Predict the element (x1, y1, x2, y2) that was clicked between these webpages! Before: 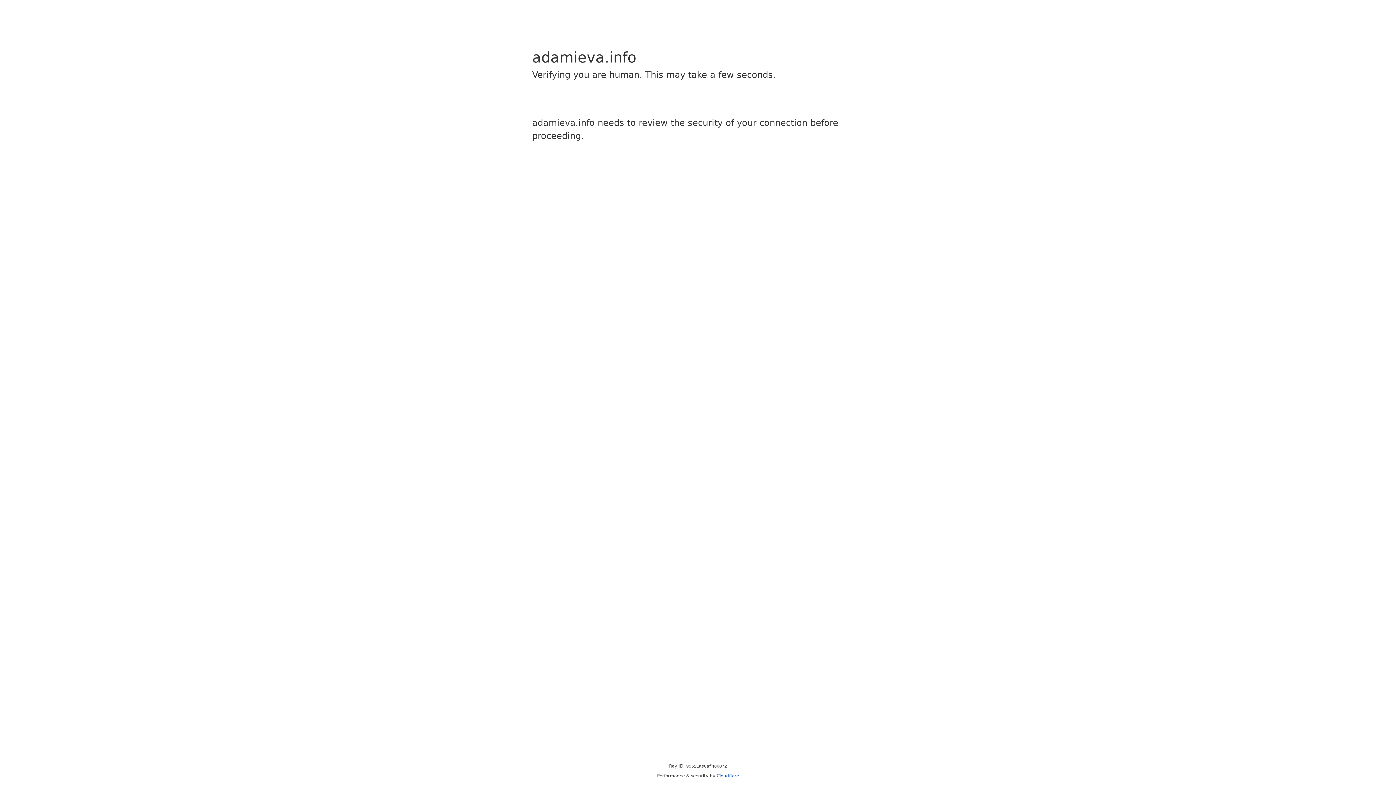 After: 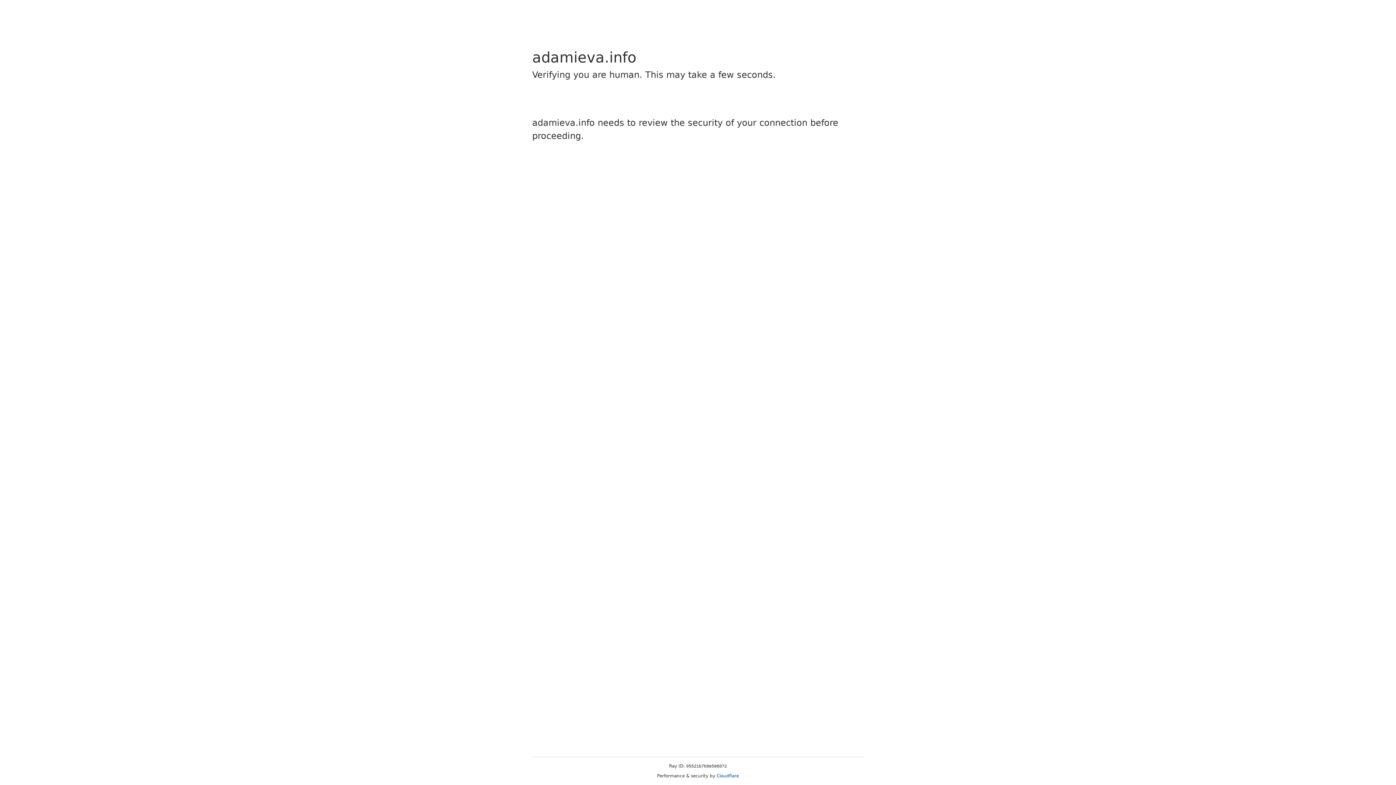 Action: label: Cloudflare bbox: (716, 773, 739, 778)